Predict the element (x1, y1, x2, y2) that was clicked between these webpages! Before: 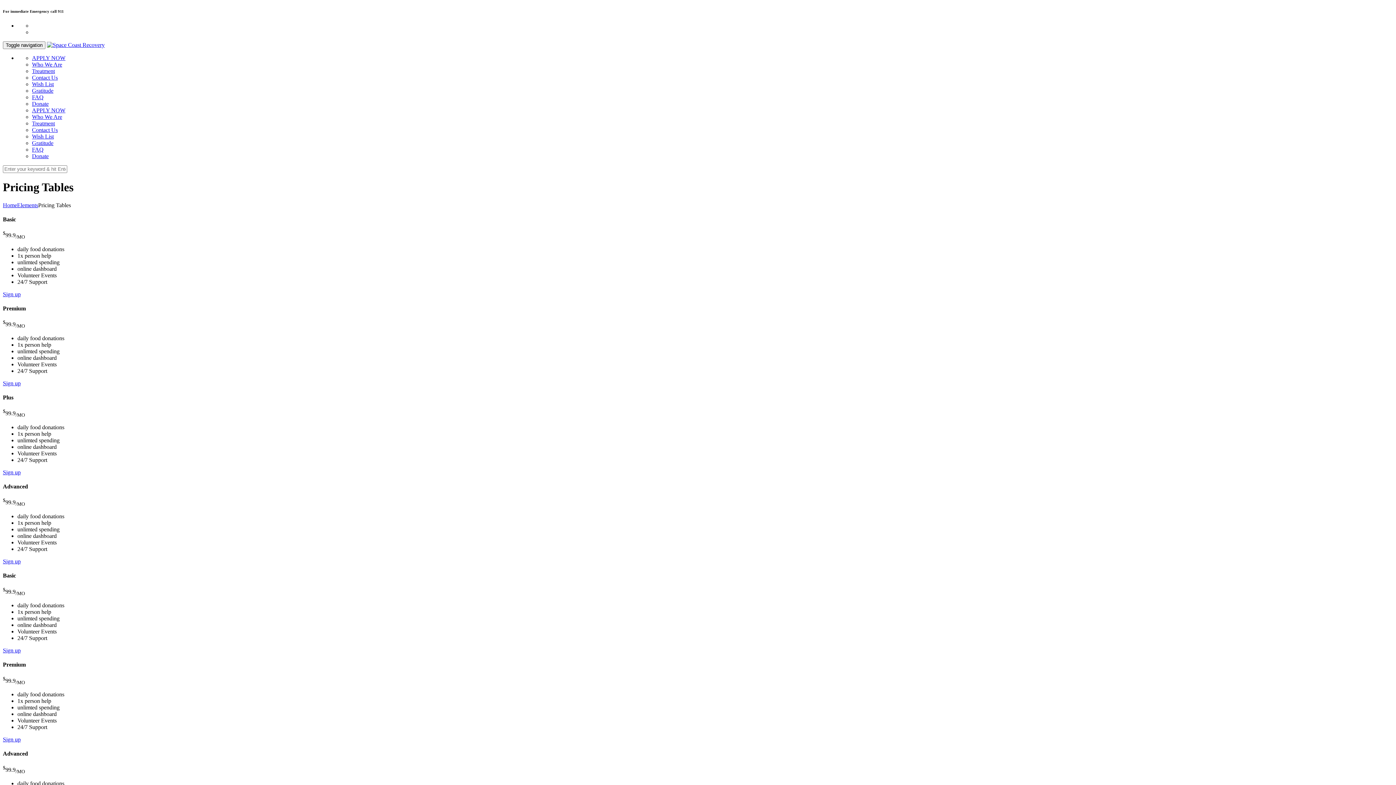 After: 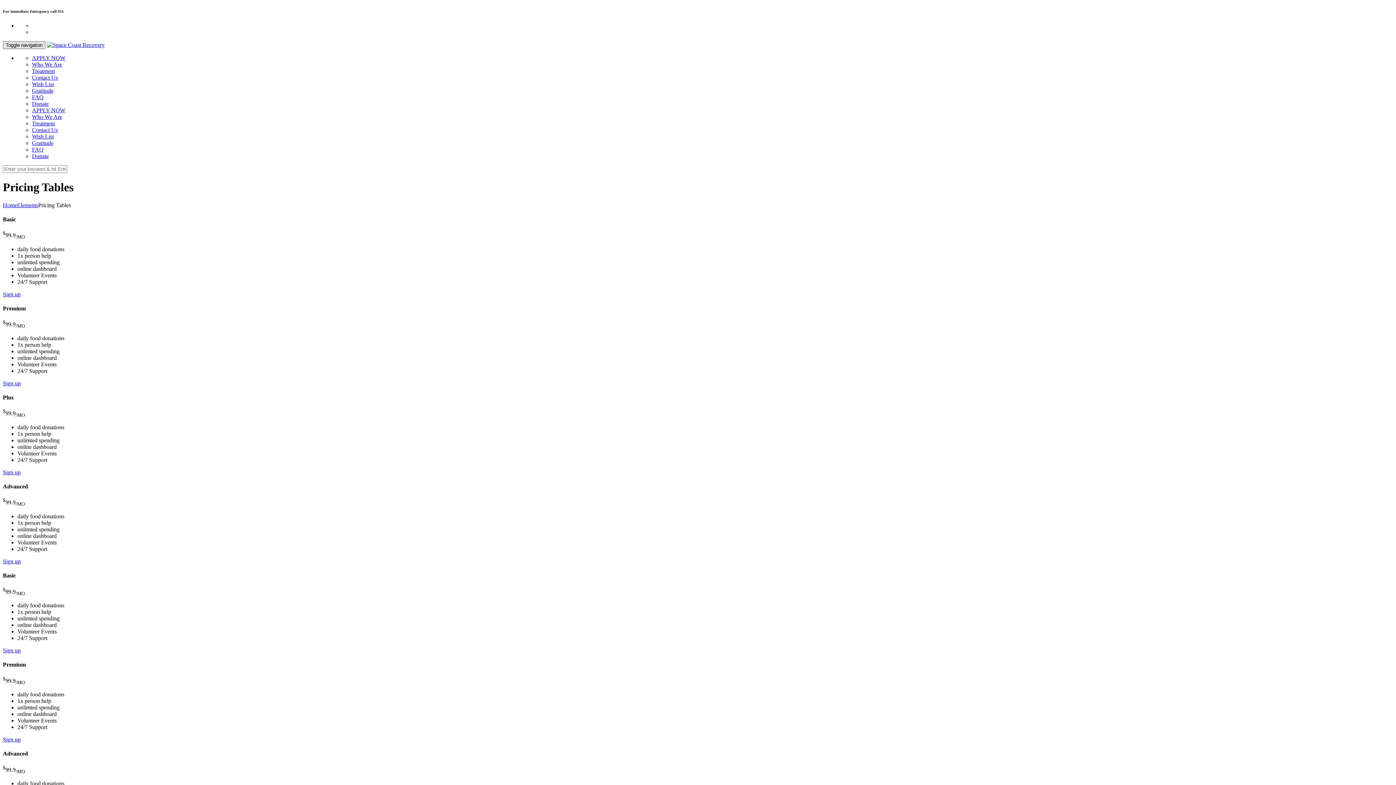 Action: bbox: (2, 41, 45, 49) label: Toggle navigation